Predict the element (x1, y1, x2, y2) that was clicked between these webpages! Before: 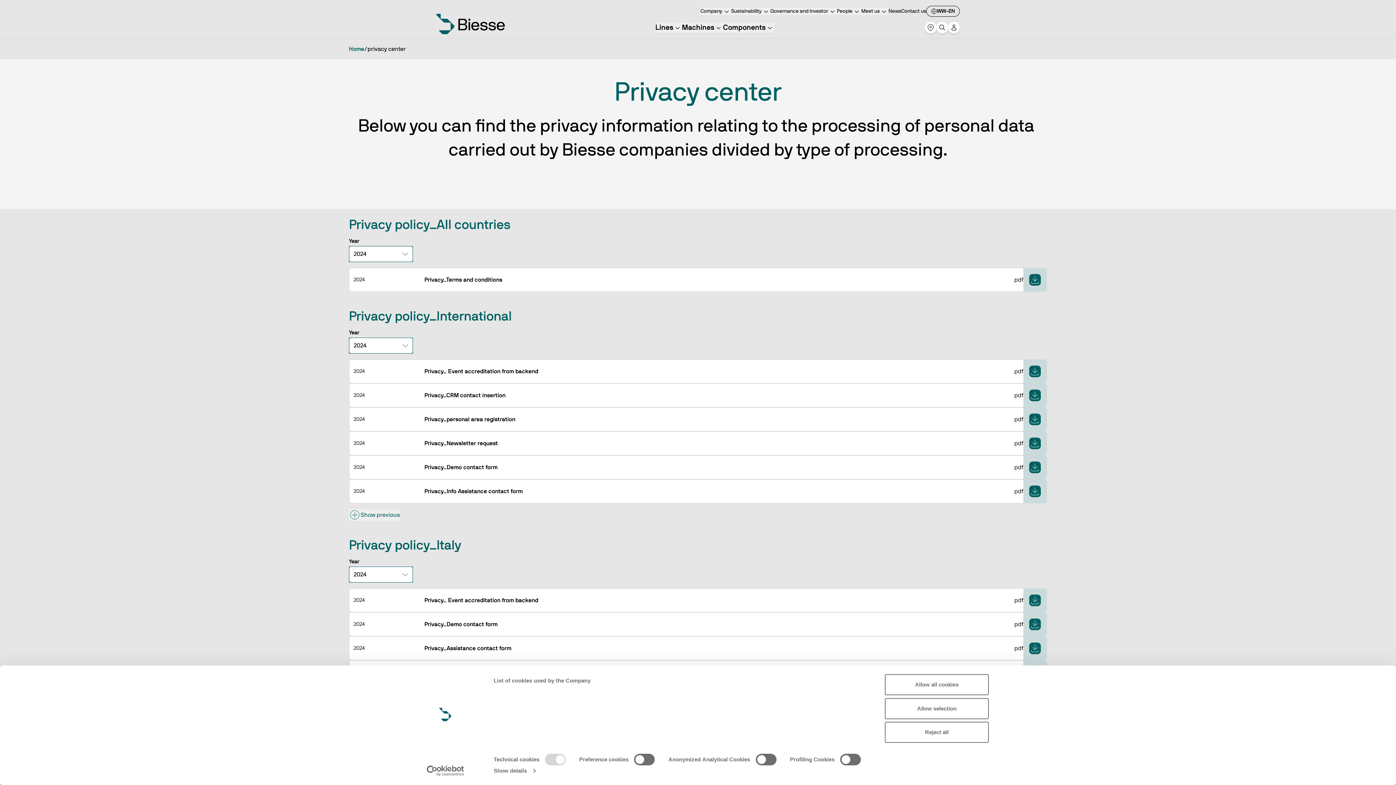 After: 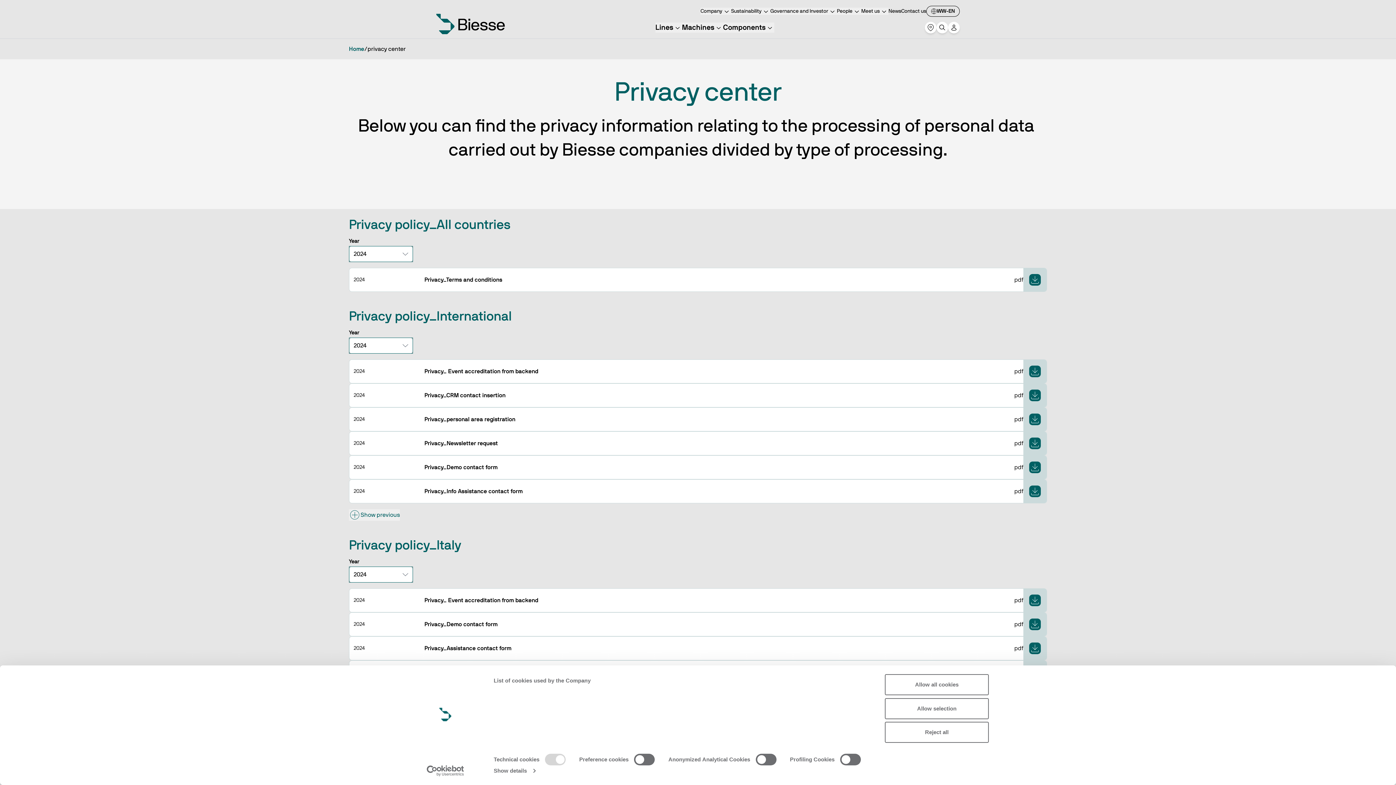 Action: bbox: (1029, 365, 1041, 377)